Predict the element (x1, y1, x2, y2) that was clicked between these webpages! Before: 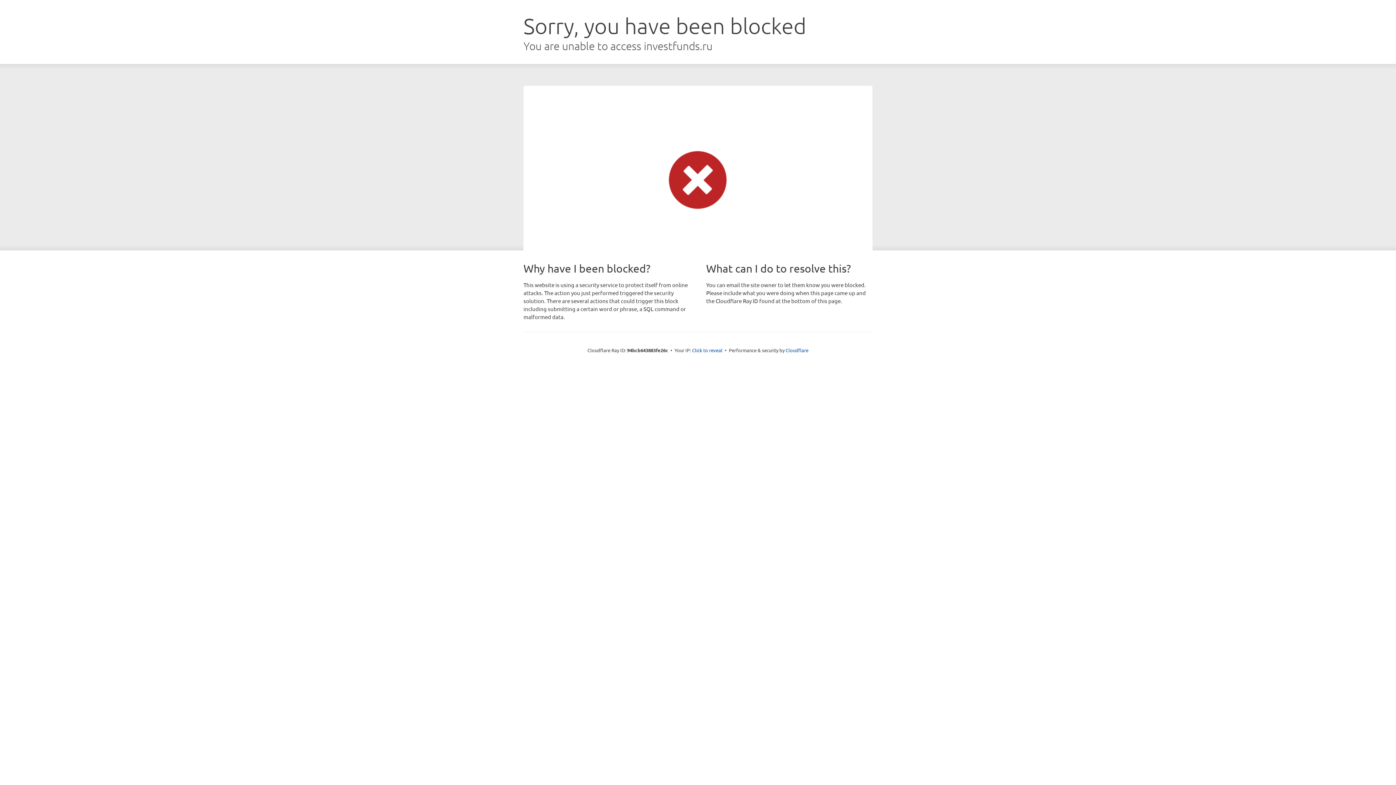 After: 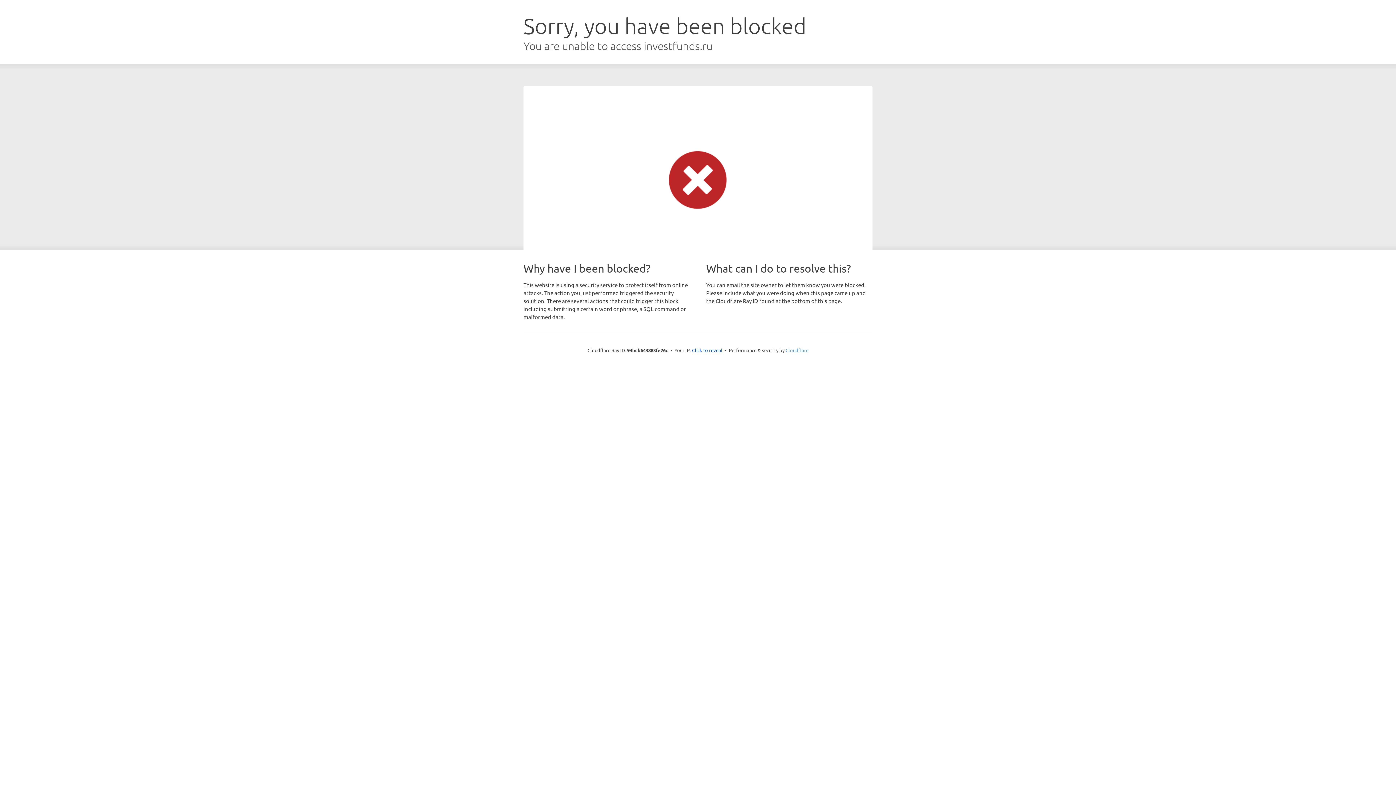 Action: label: Cloudflare bbox: (785, 347, 808, 353)